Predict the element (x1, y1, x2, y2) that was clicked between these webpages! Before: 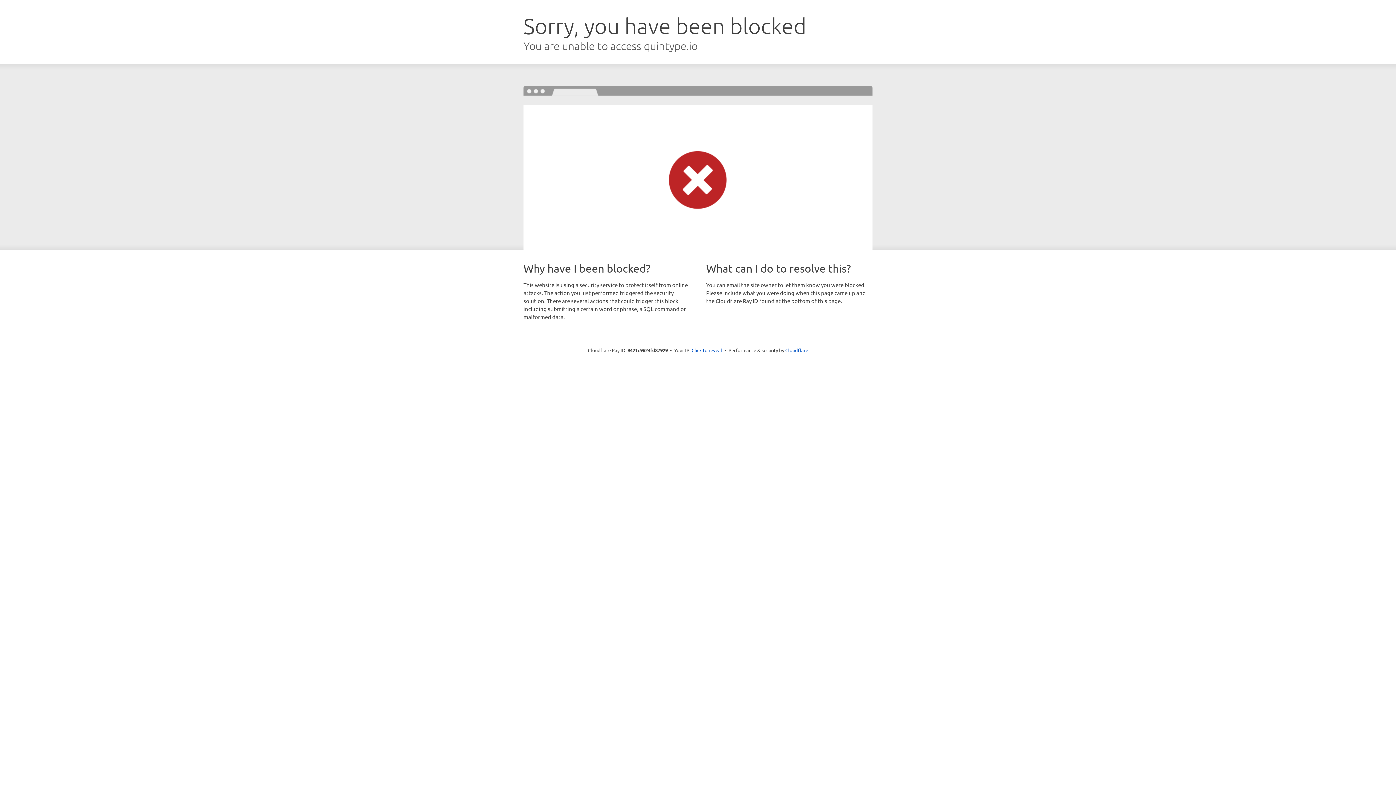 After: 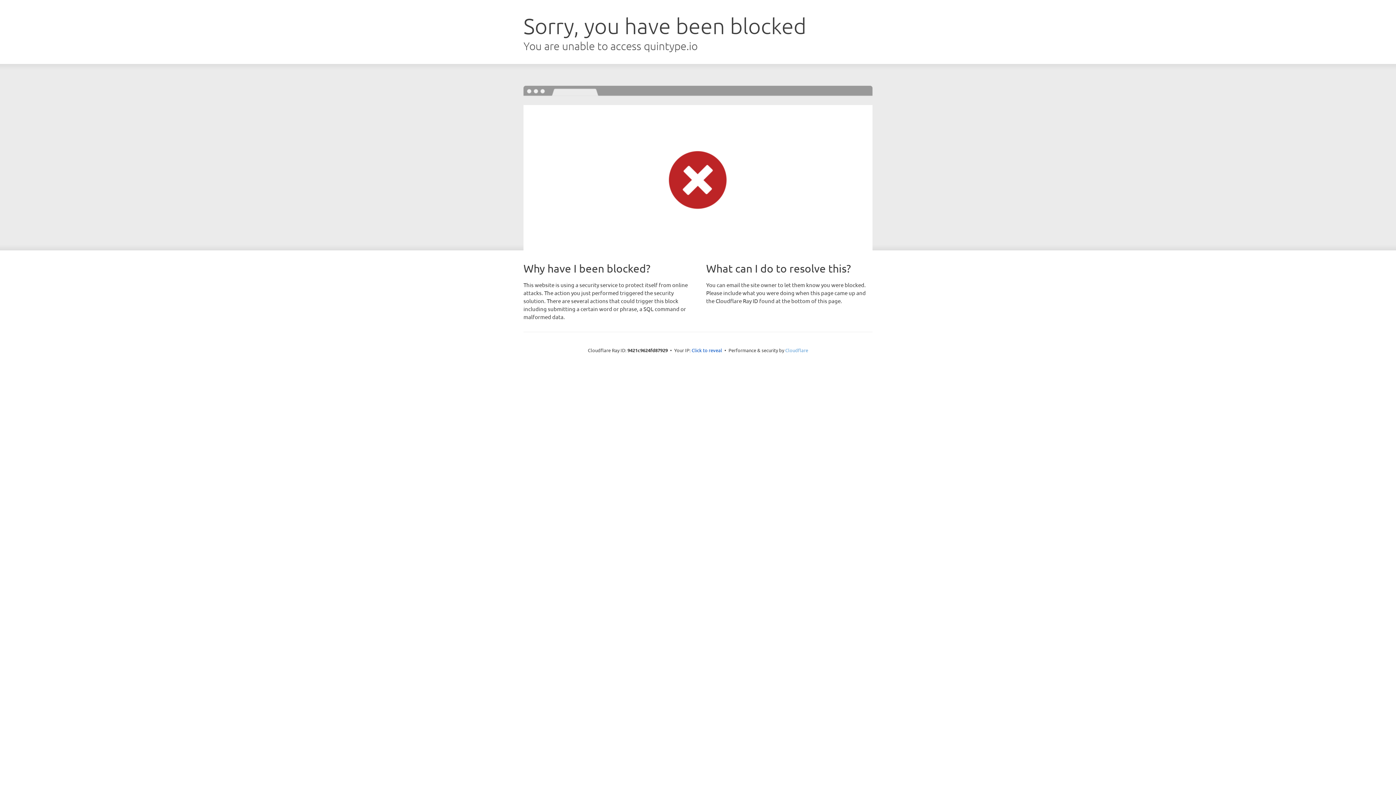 Action: bbox: (785, 347, 808, 353) label: Cloudflare